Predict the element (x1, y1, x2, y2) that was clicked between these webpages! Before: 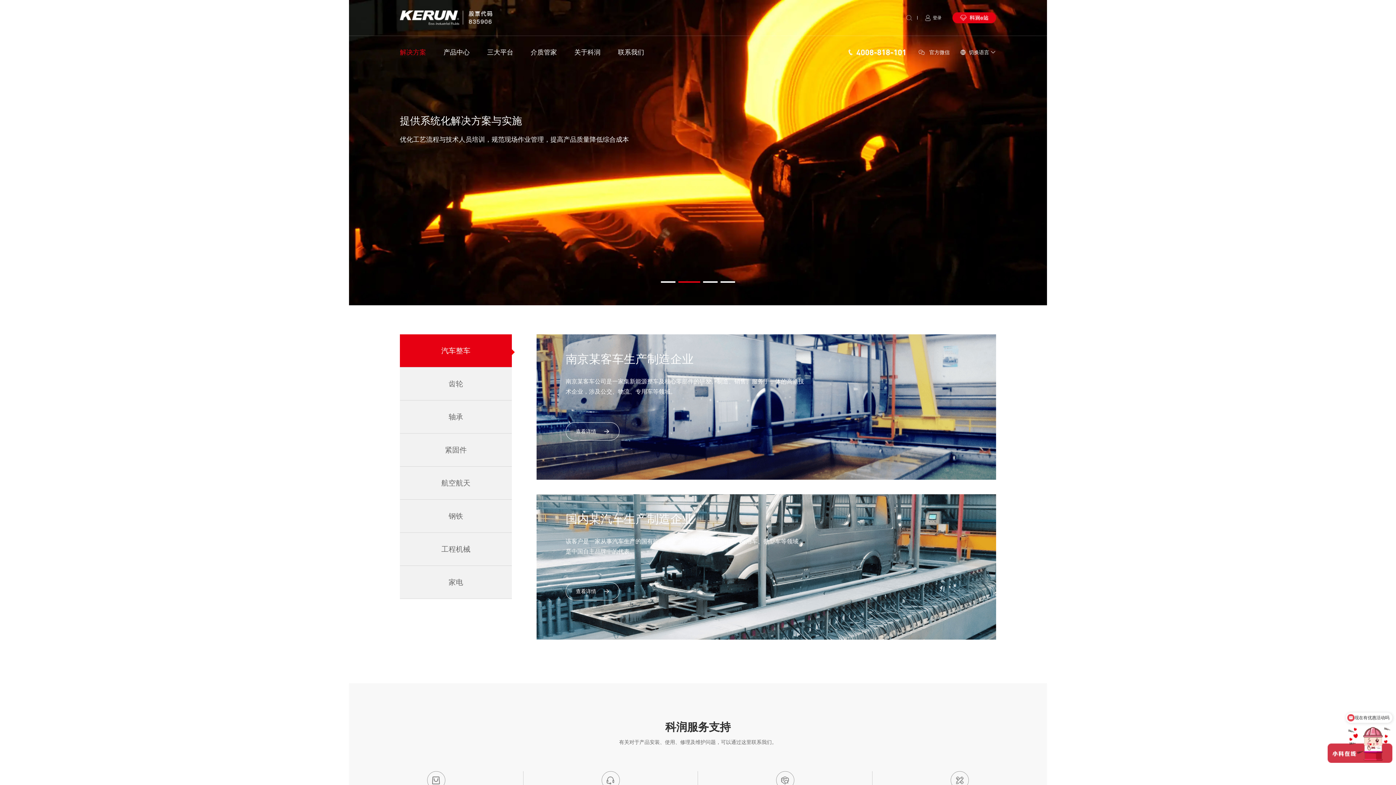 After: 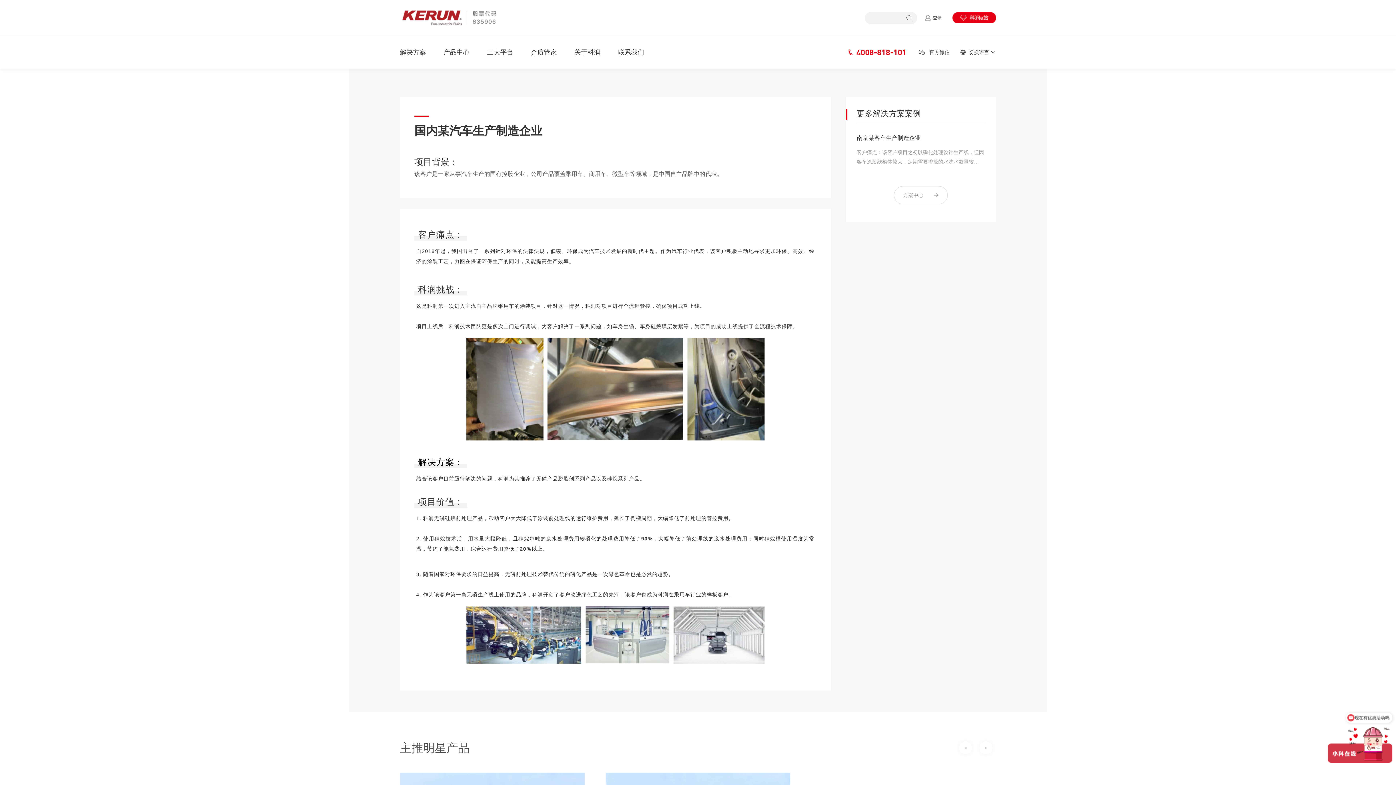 Action: bbox: (536, 494, 996, 640) label: 国内某汽车生产制造企业

该客户是一家从事汽车生产的国有控股企业，公司产品覆盖乘用车、商用车、微型车等领域，是中国自主品牌中的代表。

查看详情